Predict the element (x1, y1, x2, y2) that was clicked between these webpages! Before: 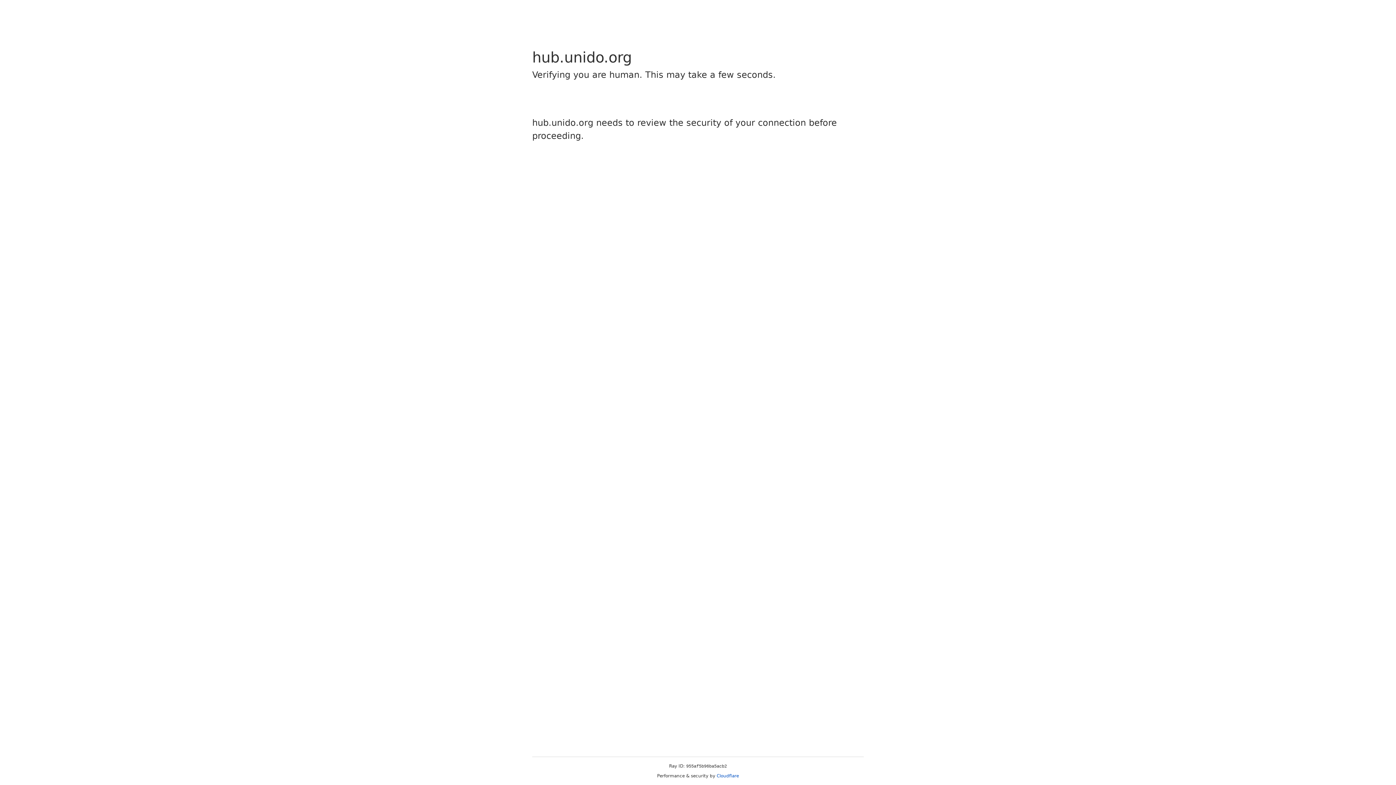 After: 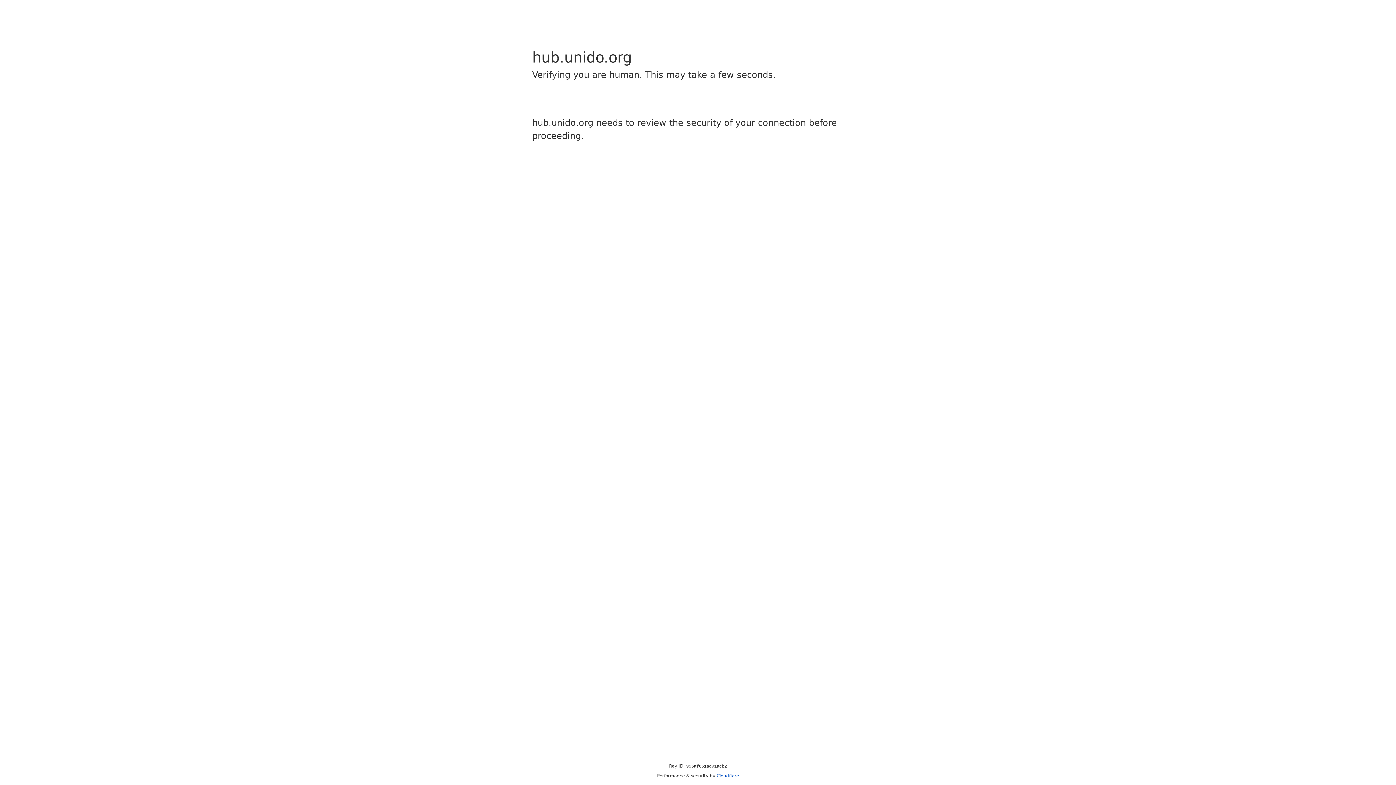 Action: bbox: (716, 773, 739, 778) label: Cloudflare